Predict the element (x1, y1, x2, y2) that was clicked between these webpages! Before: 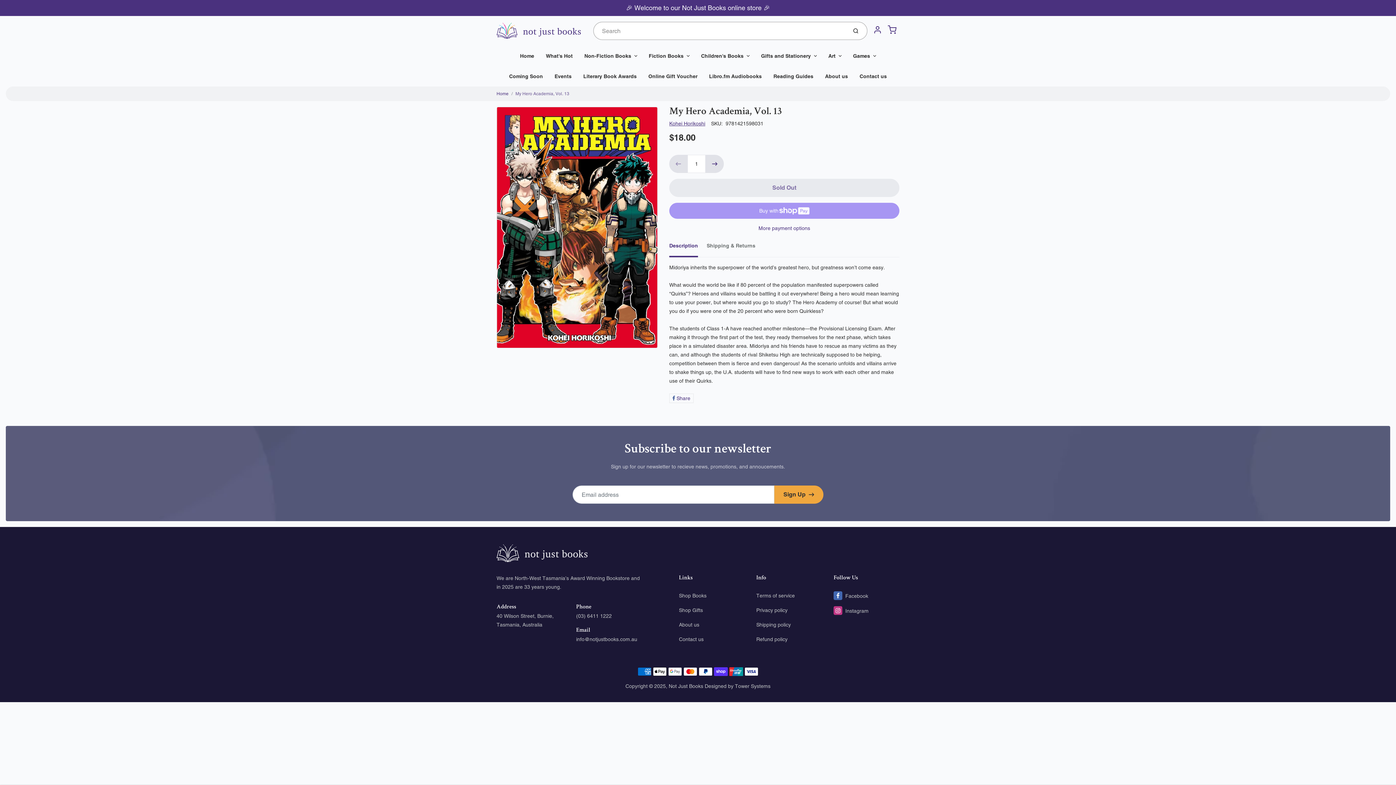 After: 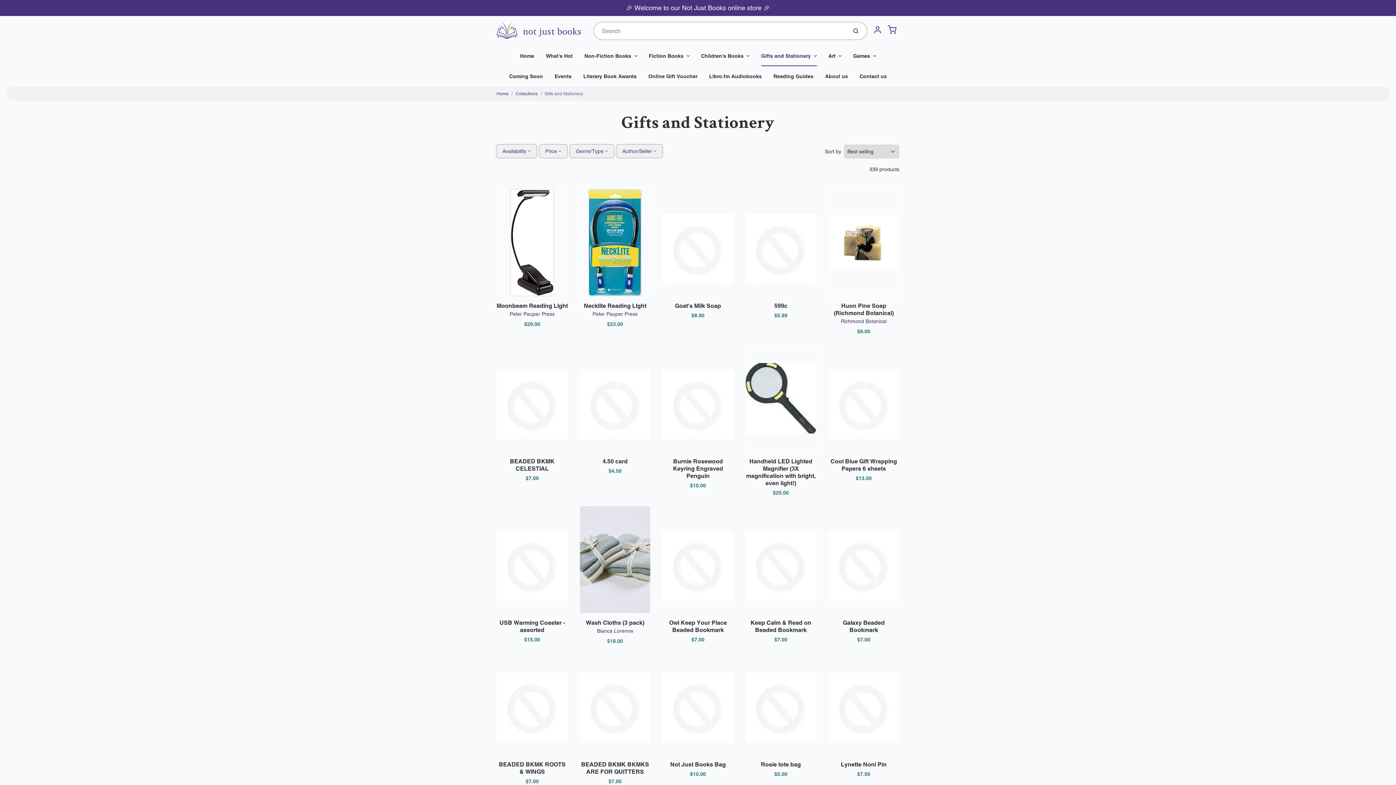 Action: label: Gifts and Stationery bbox: (755, 45, 822, 66)